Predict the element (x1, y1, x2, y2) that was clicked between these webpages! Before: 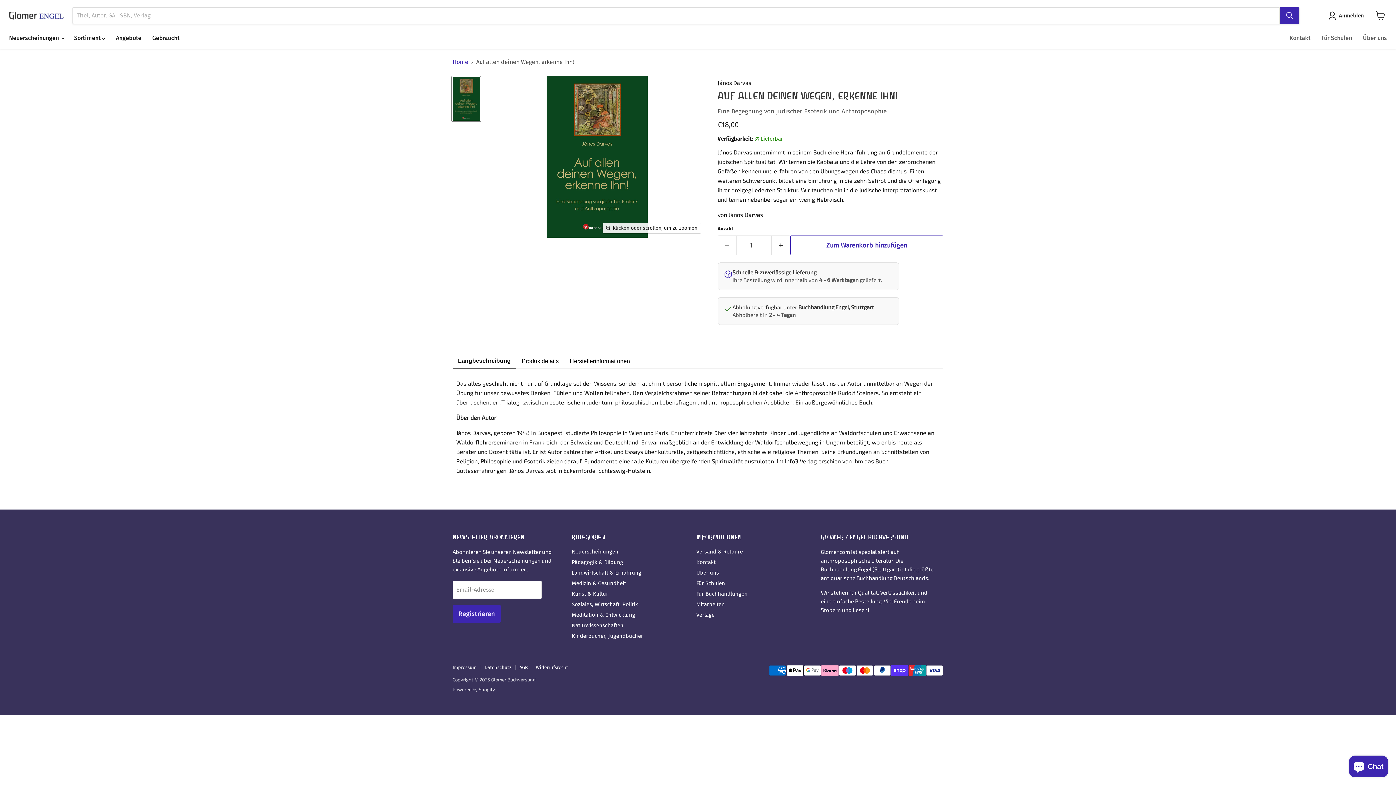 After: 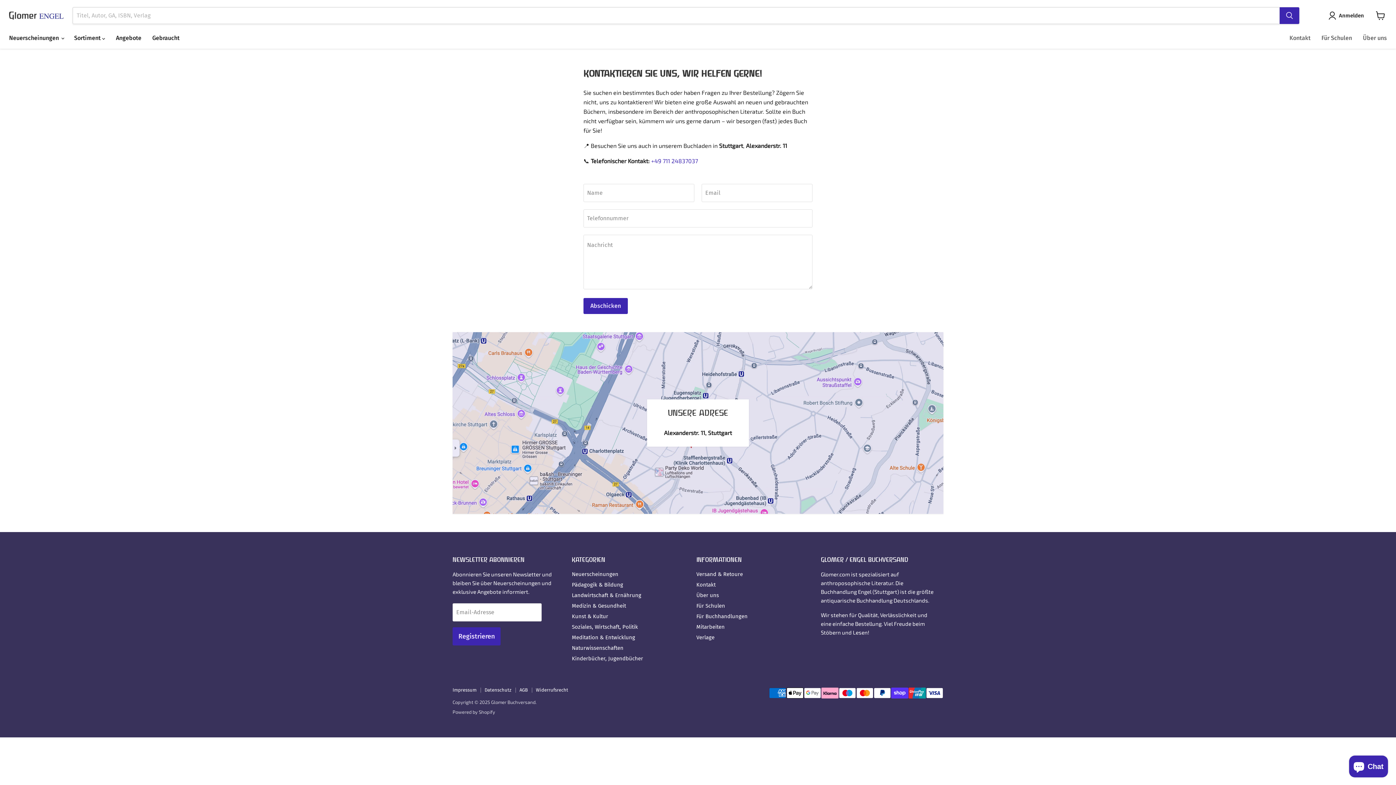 Action: bbox: (1284, 30, 1316, 45) label: Kontakt